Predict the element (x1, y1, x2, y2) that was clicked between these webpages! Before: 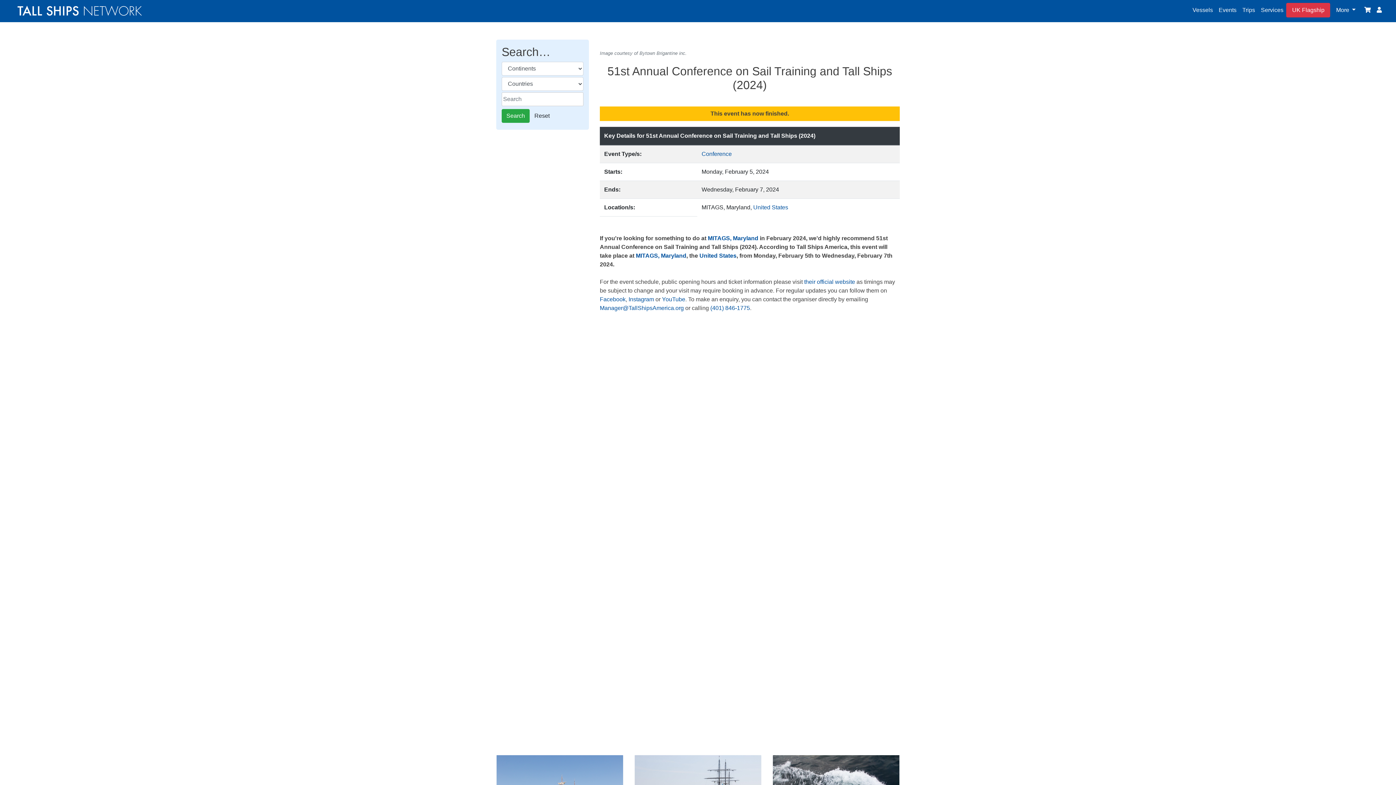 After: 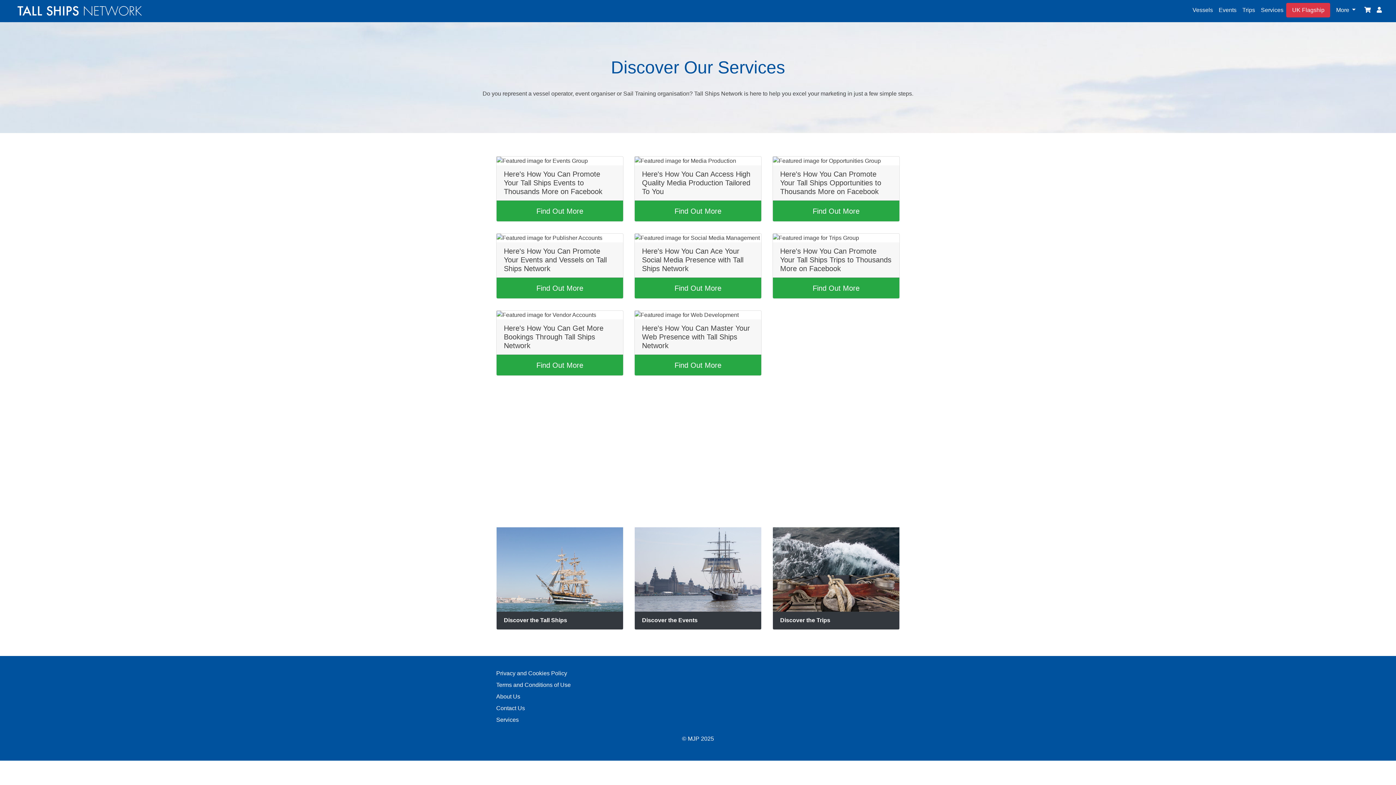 Action: label: Services bbox: (1258, 2, 1286, 17)